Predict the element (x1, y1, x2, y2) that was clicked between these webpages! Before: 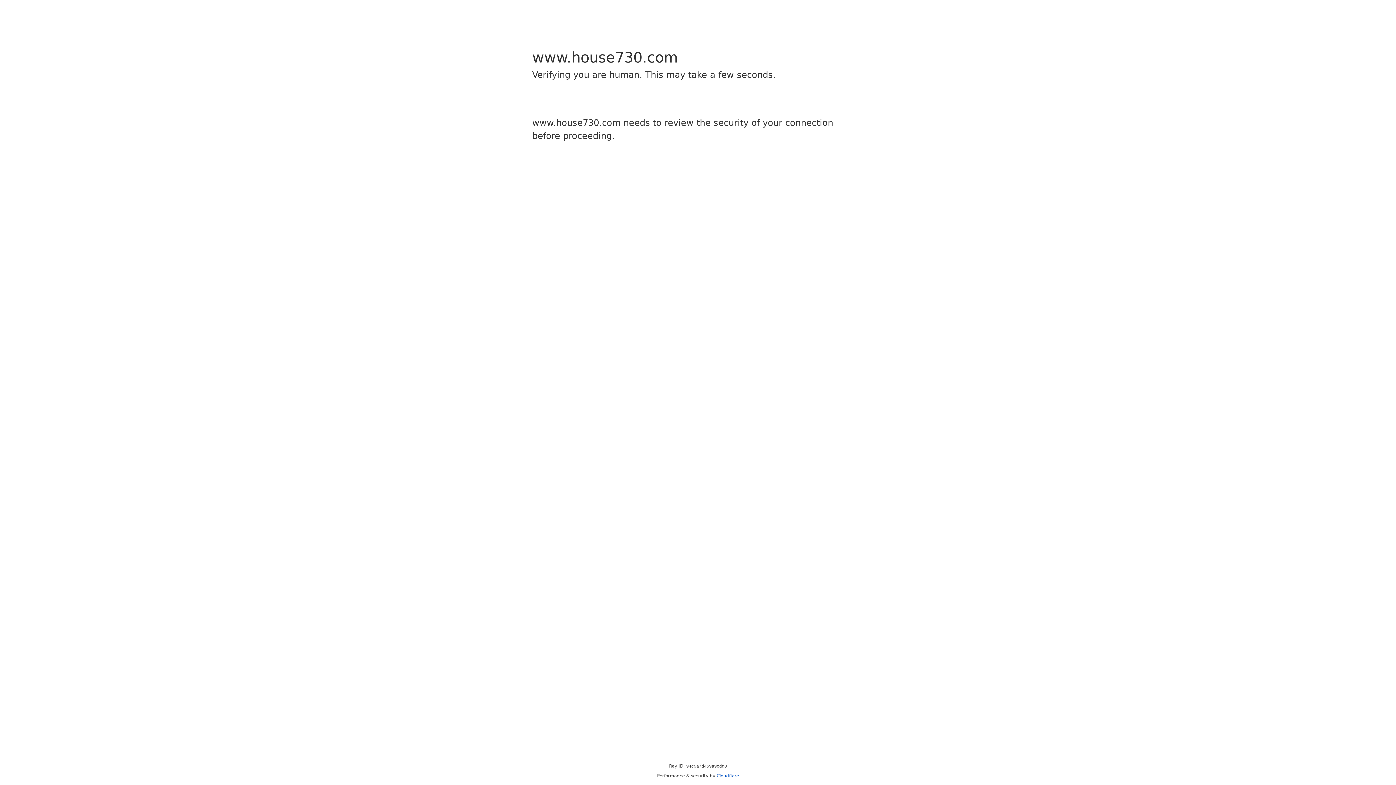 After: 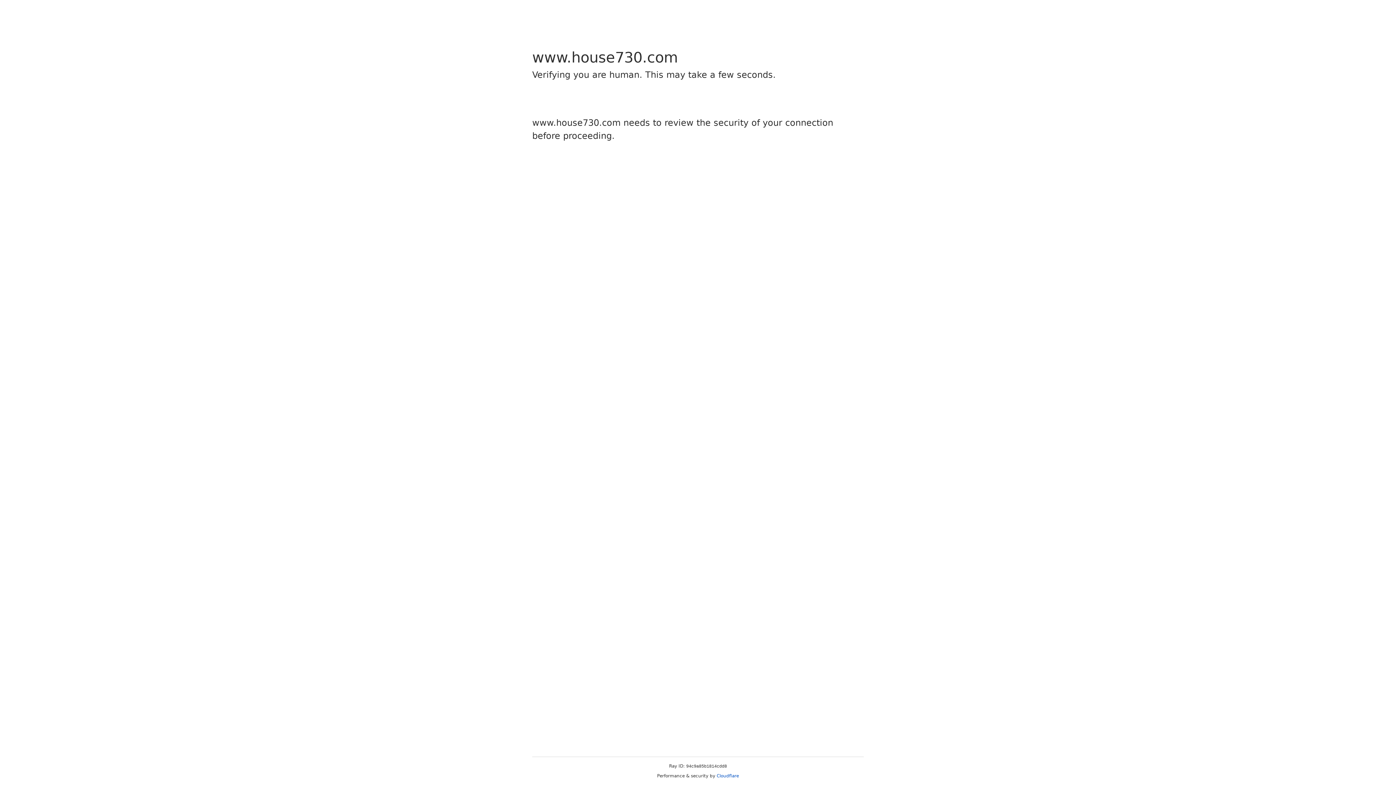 Action: label: Cloudflare bbox: (716, 773, 739, 778)